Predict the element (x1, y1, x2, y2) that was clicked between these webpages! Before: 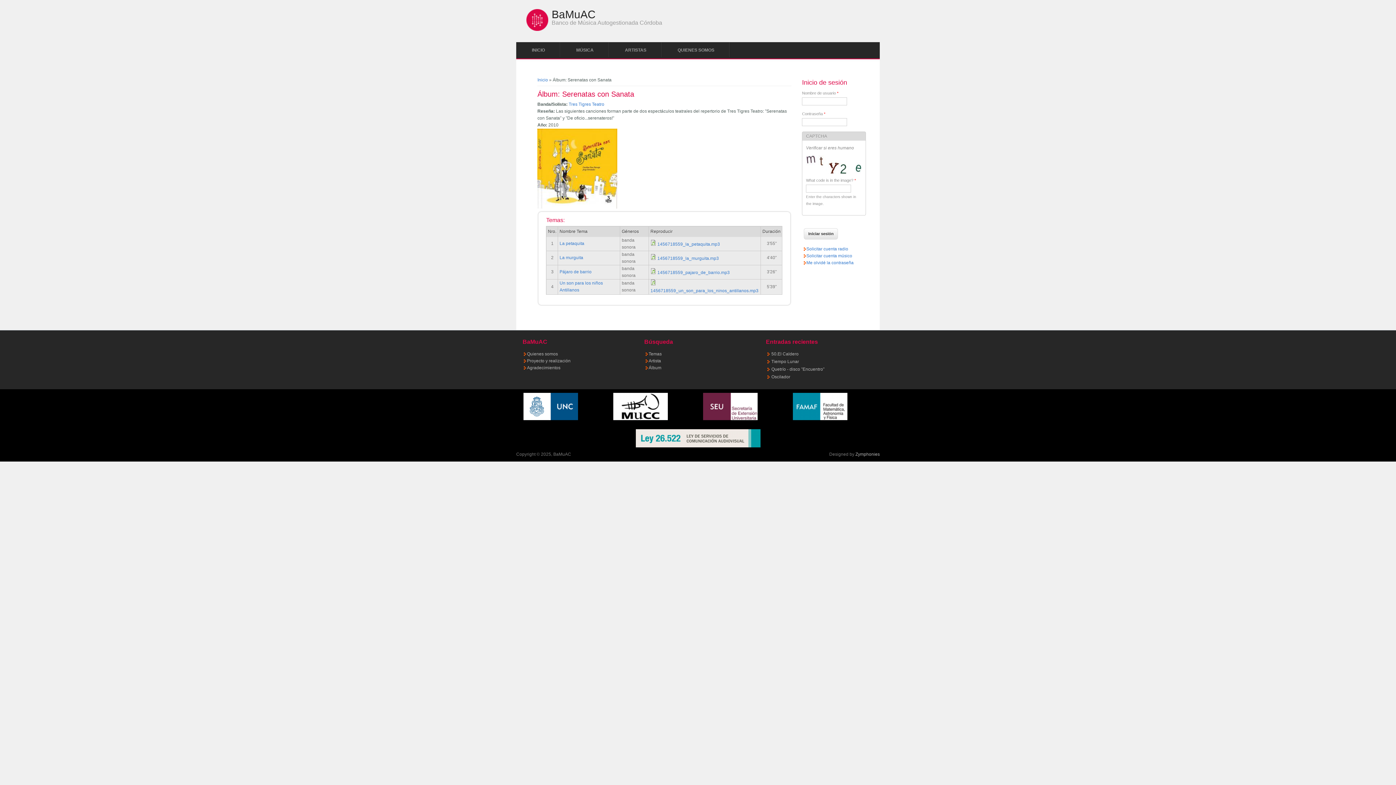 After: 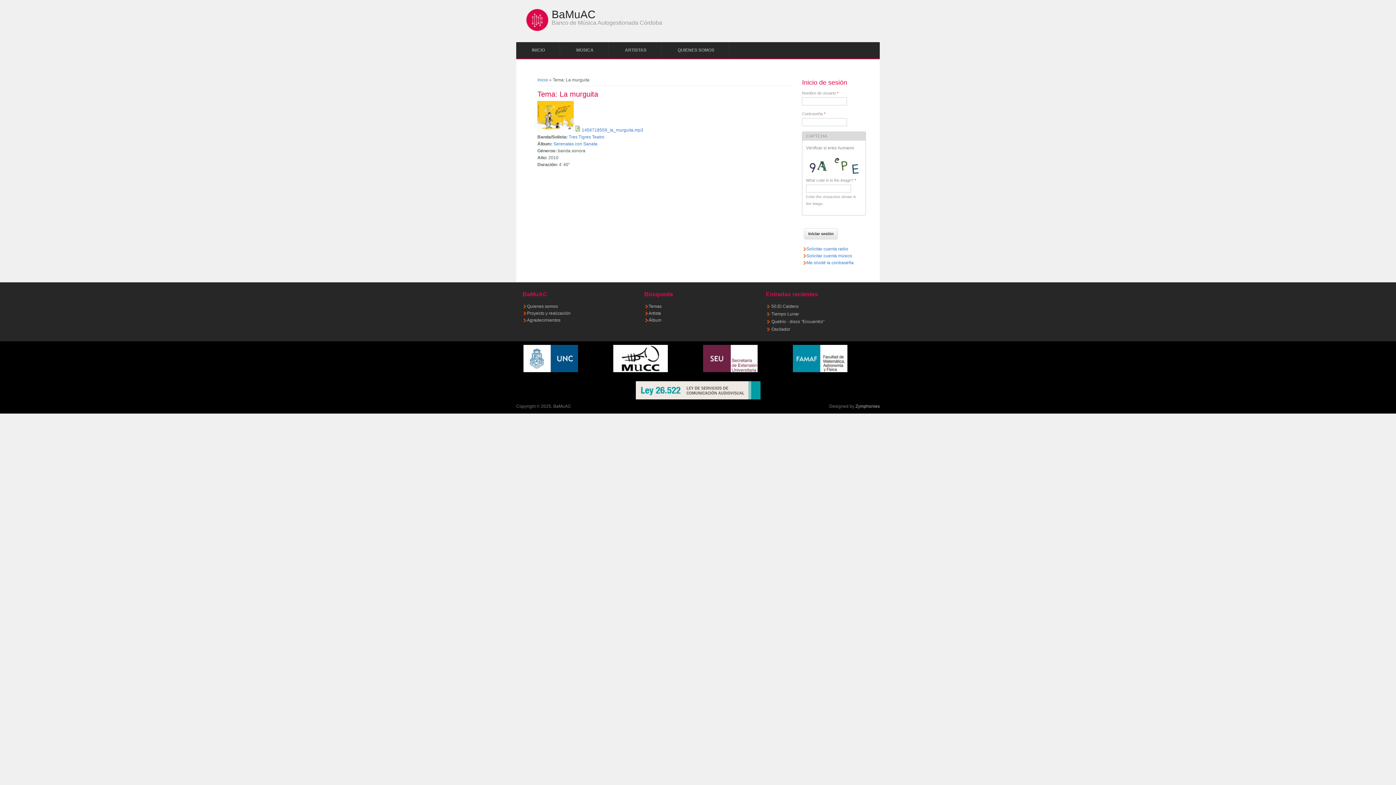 Action: bbox: (559, 255, 583, 260) label: La murguita